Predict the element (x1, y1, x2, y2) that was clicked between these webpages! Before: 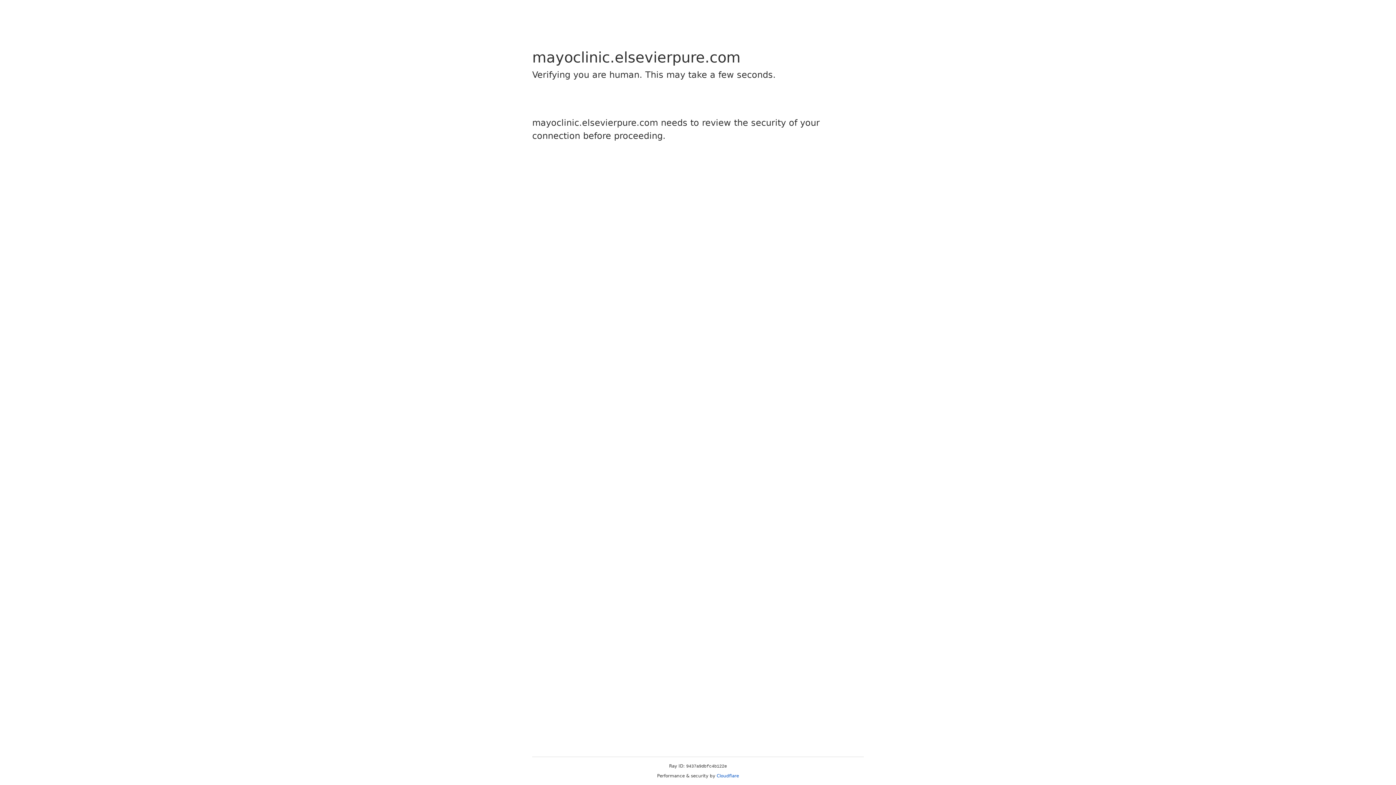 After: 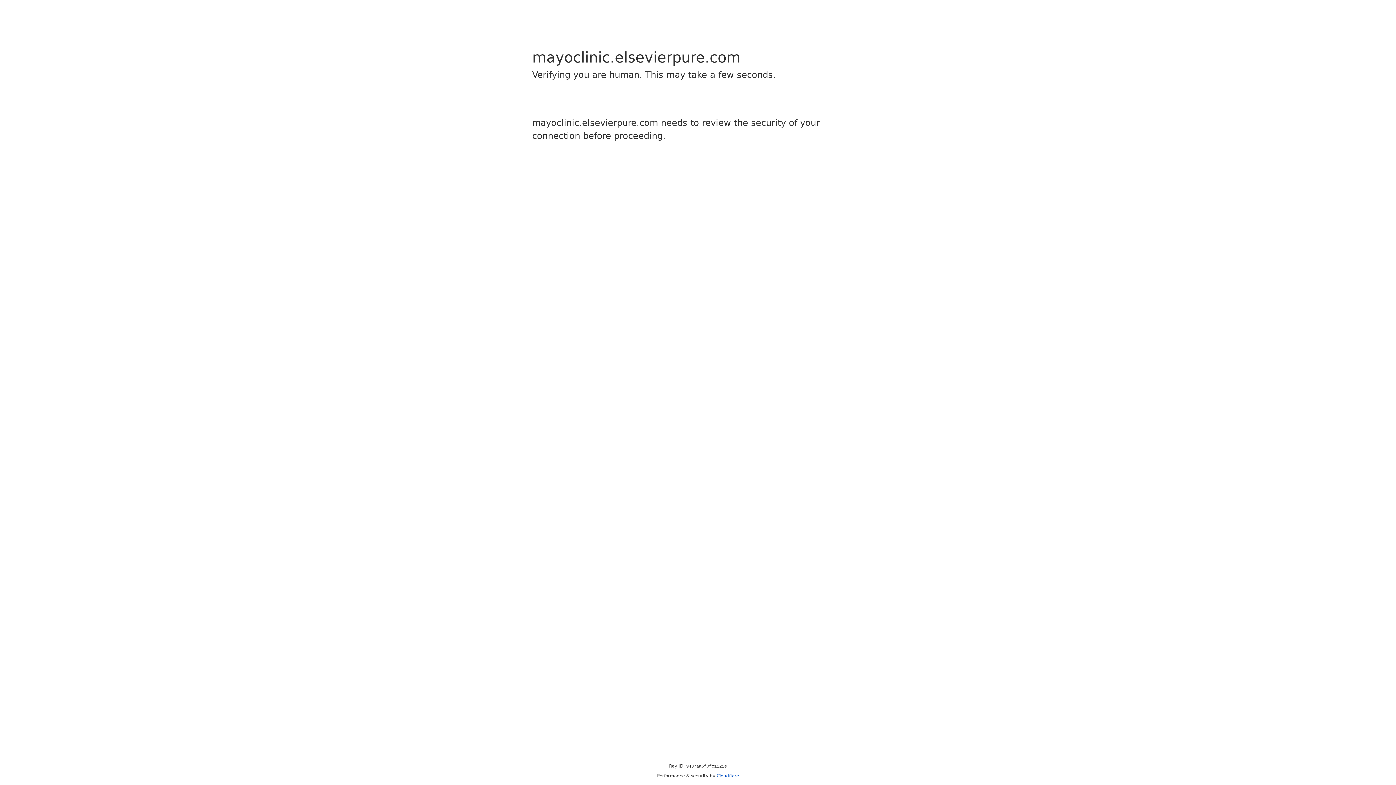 Action: label: Cloudflare bbox: (716, 773, 739, 778)